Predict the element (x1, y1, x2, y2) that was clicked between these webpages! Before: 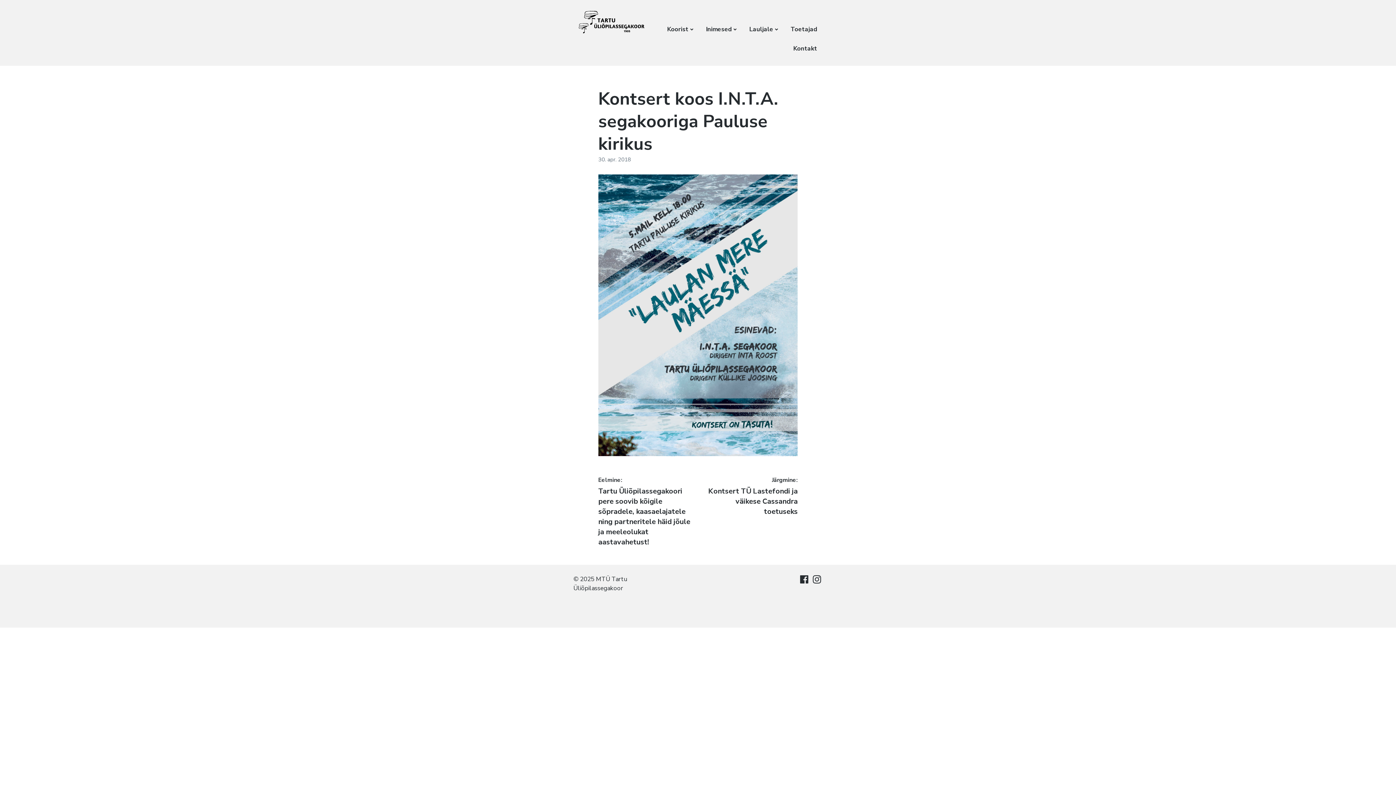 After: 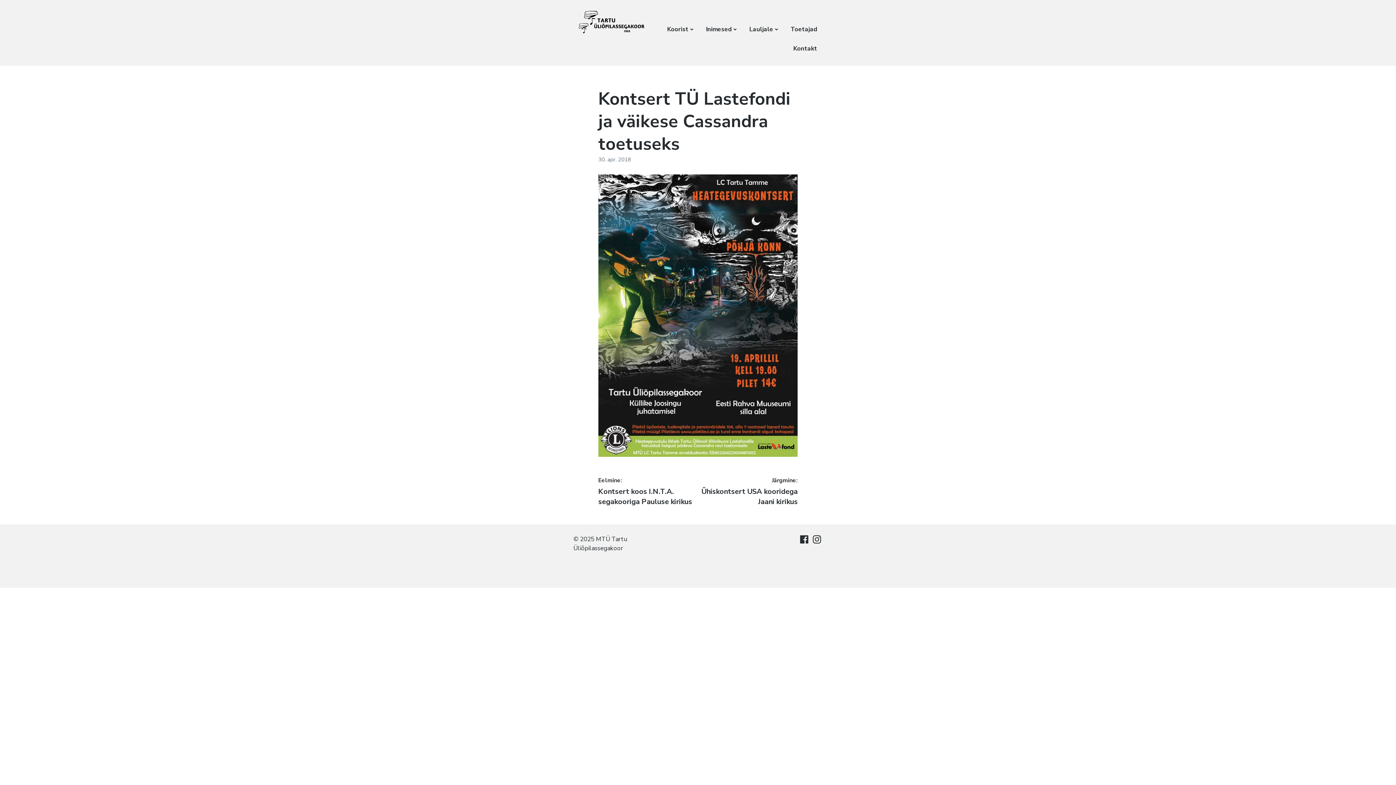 Action: bbox: (700, 476, 797, 516) label:  
Next post:
Kontsert TÜ Lastefondi ja väikese Cassandra toetuseks